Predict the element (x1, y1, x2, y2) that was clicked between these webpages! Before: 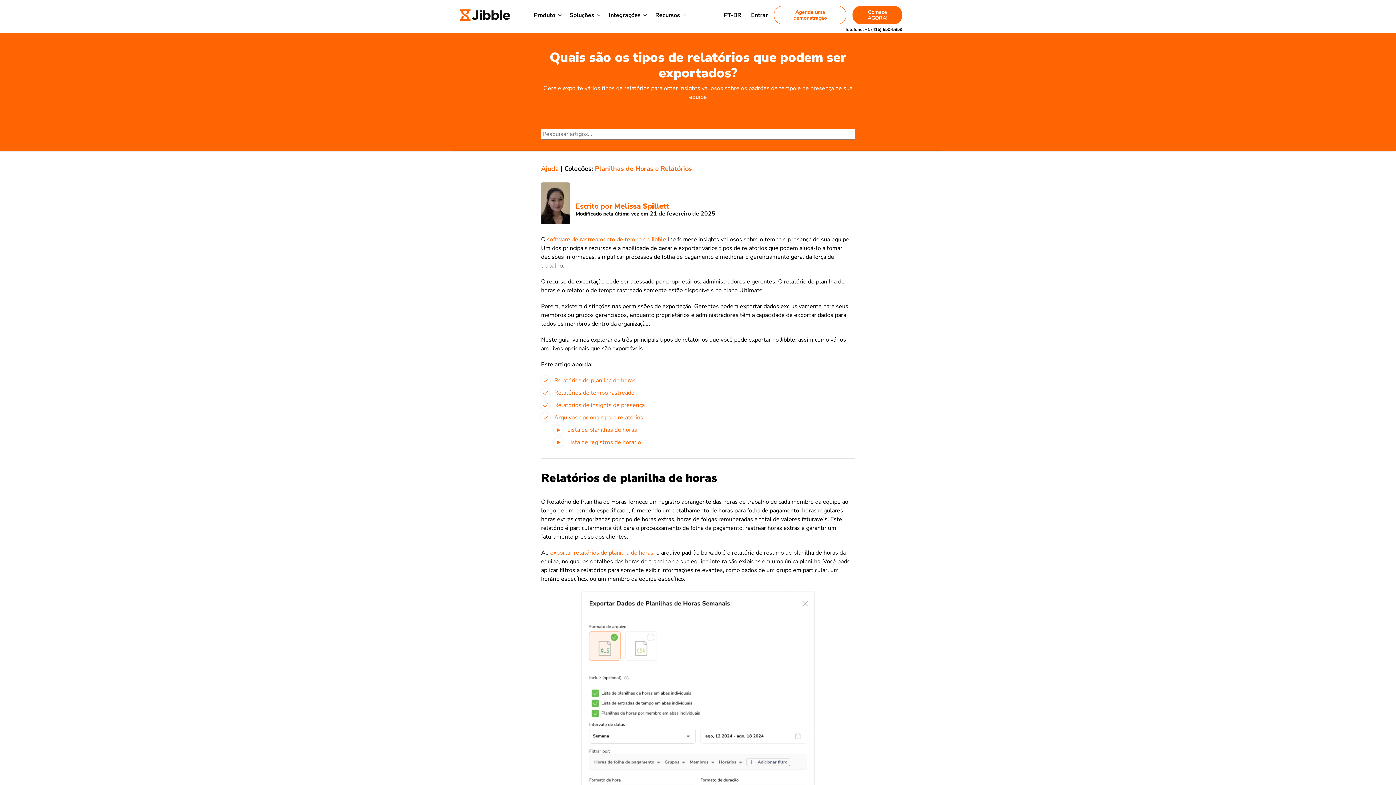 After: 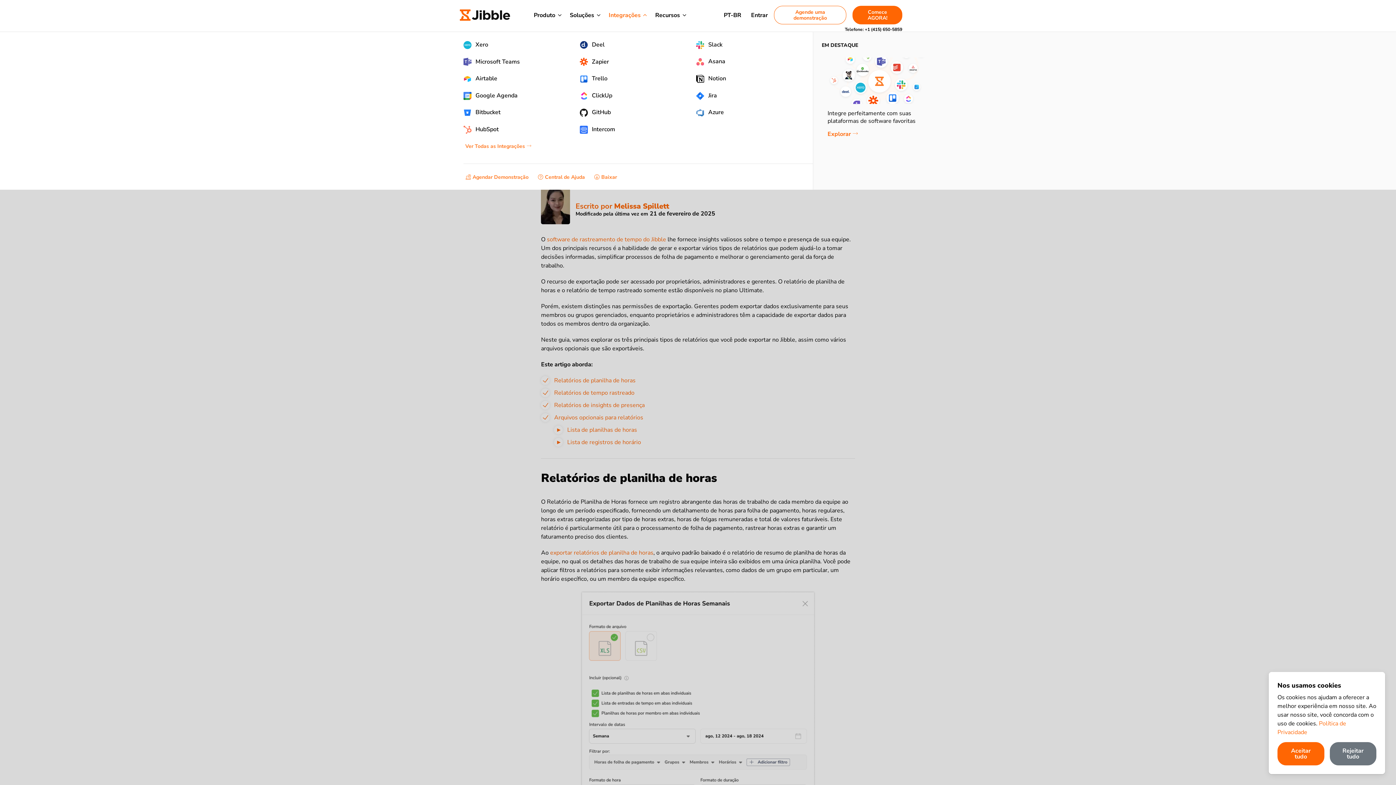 Action: label: Integrações bbox: (608, 6, 647, 24)